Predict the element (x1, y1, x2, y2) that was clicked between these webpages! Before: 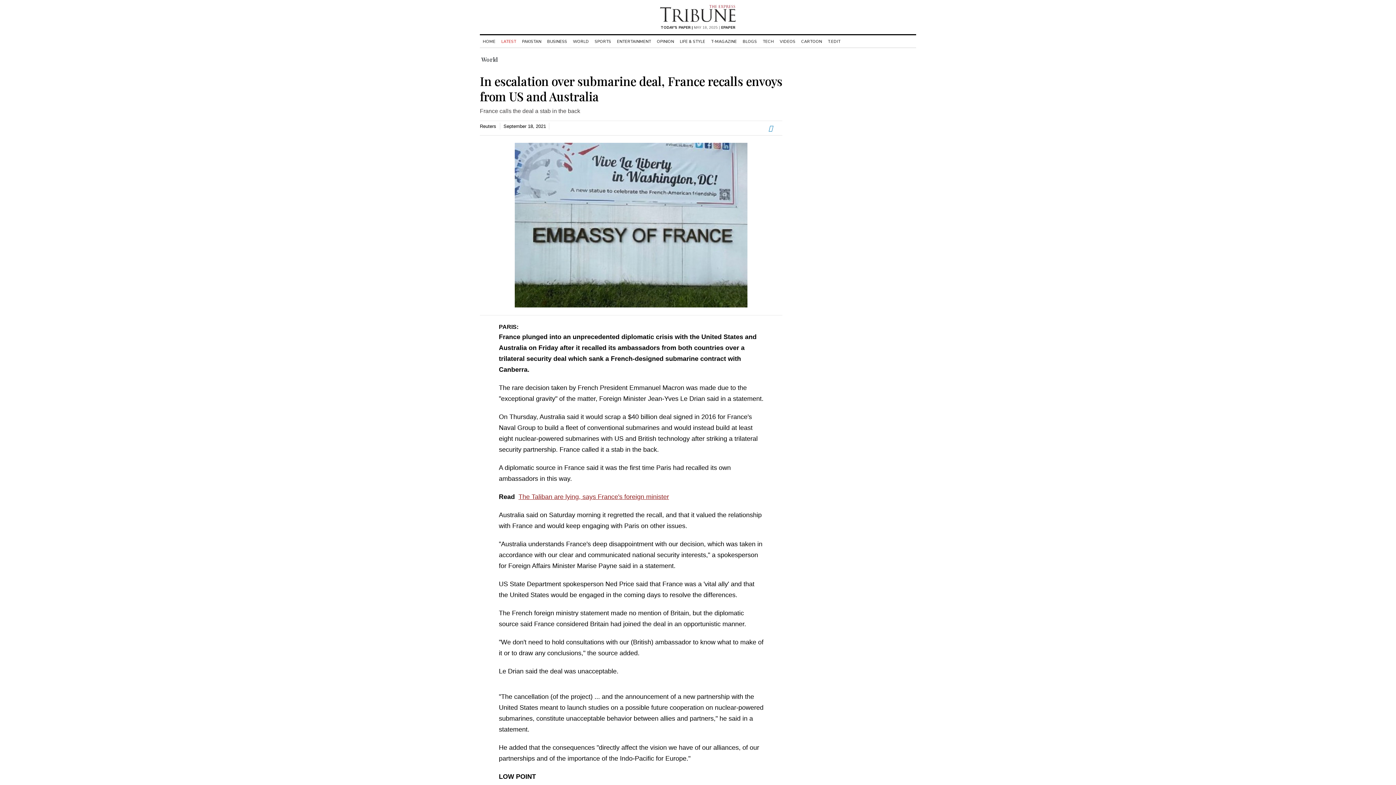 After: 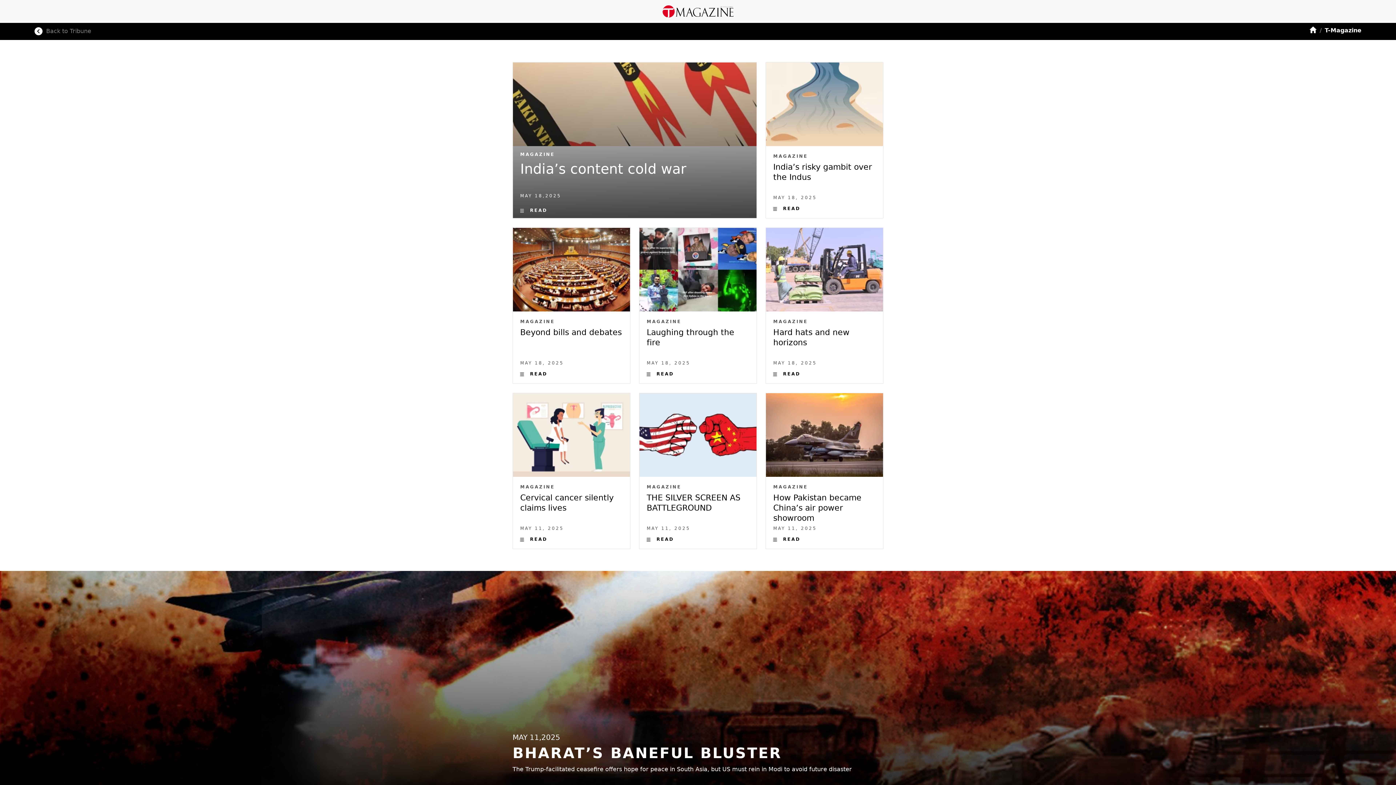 Action: bbox: (708, 38, 740, 44) label: T-MAGAZINE